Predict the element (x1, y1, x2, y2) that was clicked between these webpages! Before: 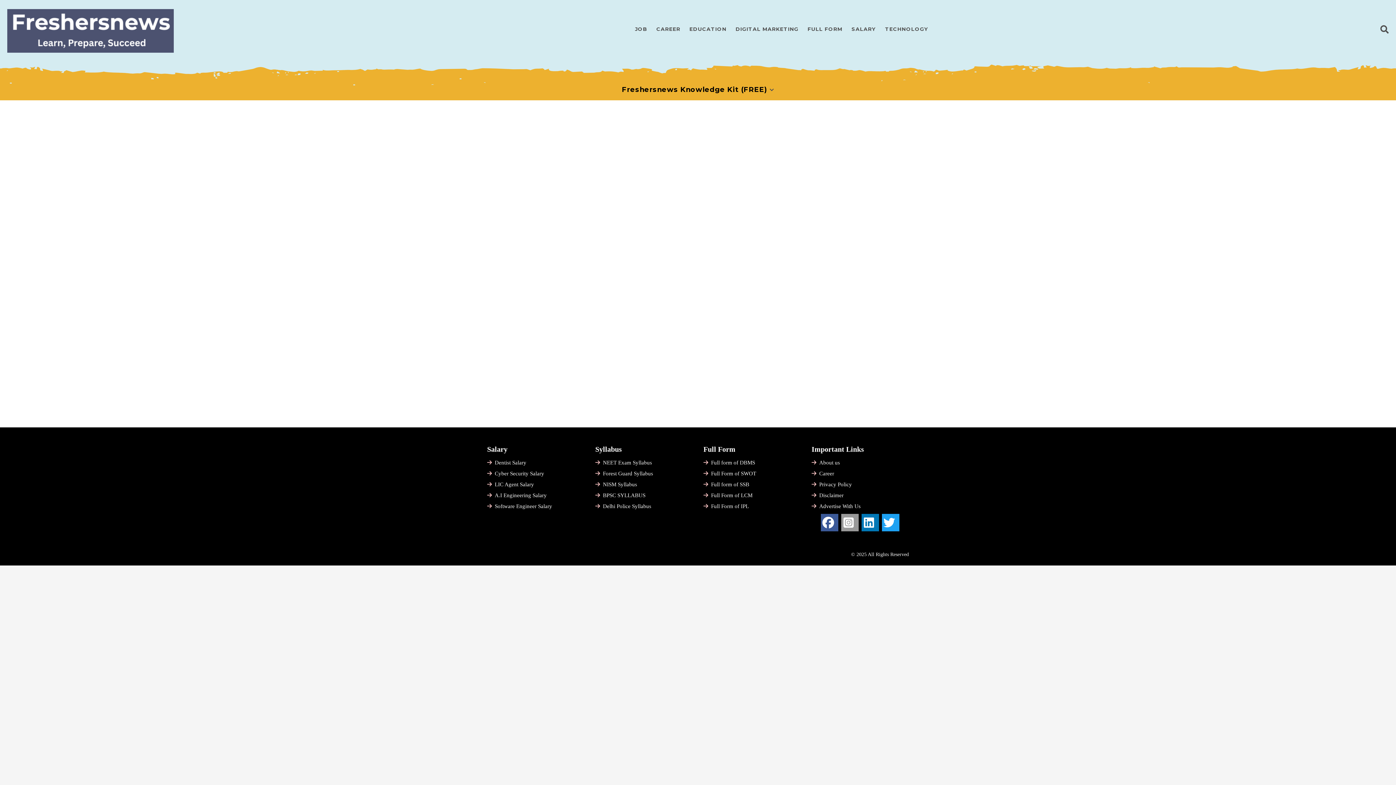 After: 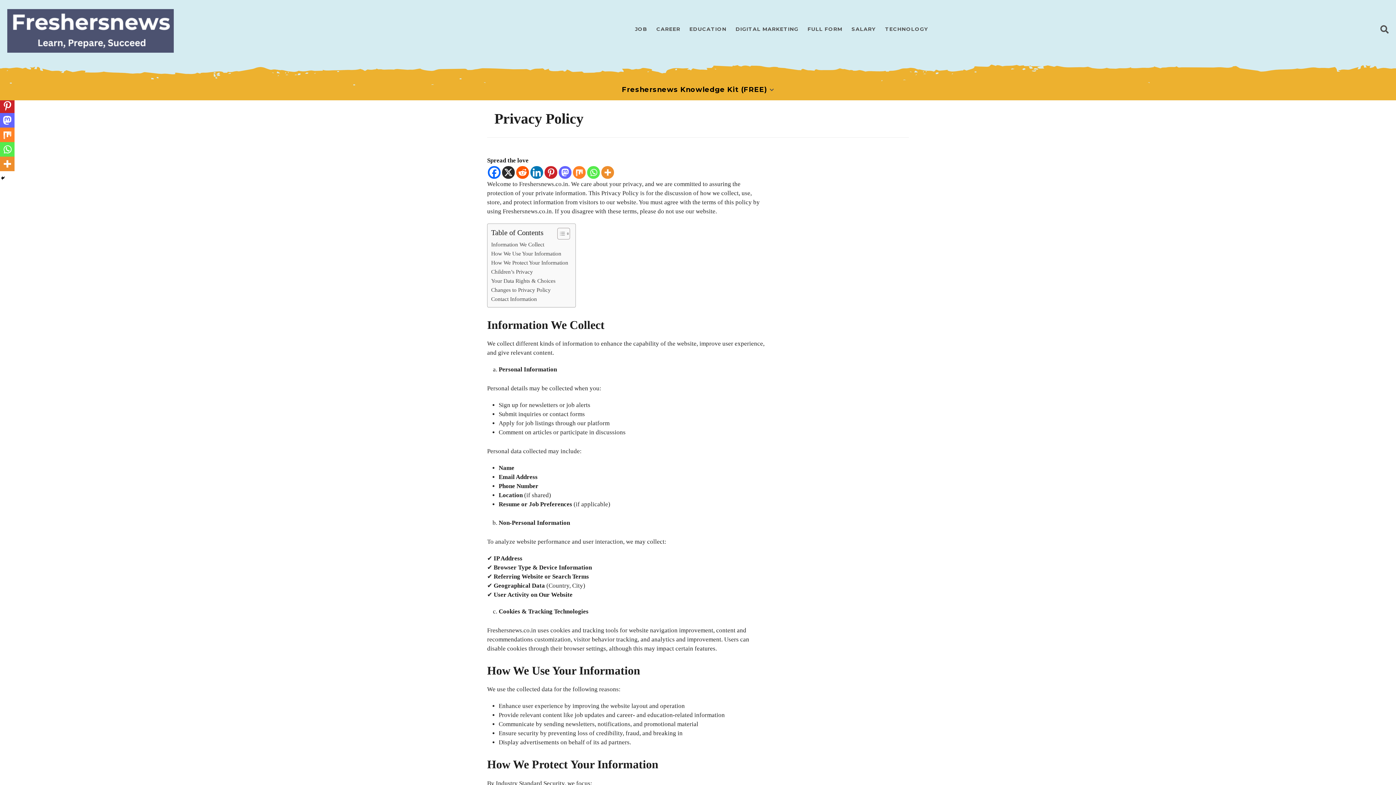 Action: label: Privacy Policy bbox: (819, 481, 852, 487)